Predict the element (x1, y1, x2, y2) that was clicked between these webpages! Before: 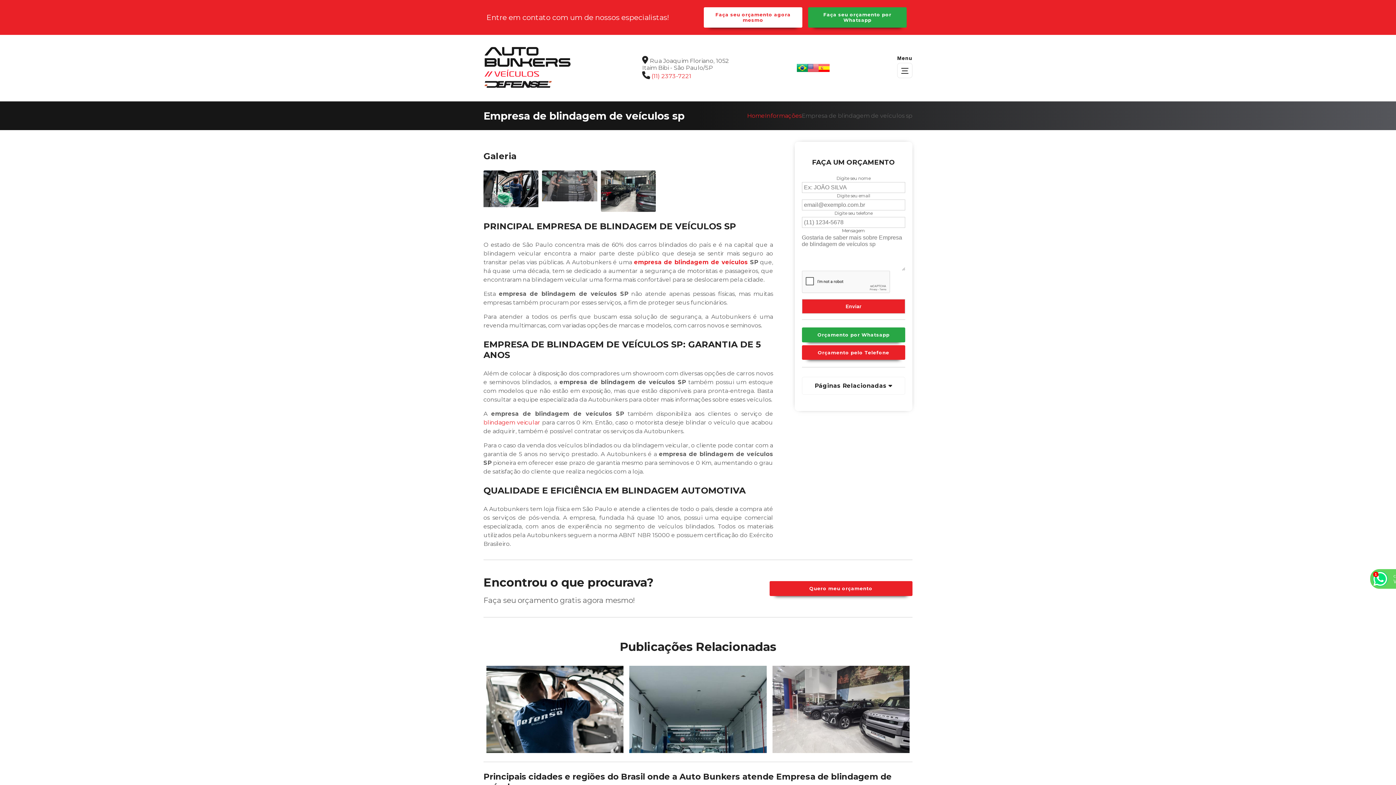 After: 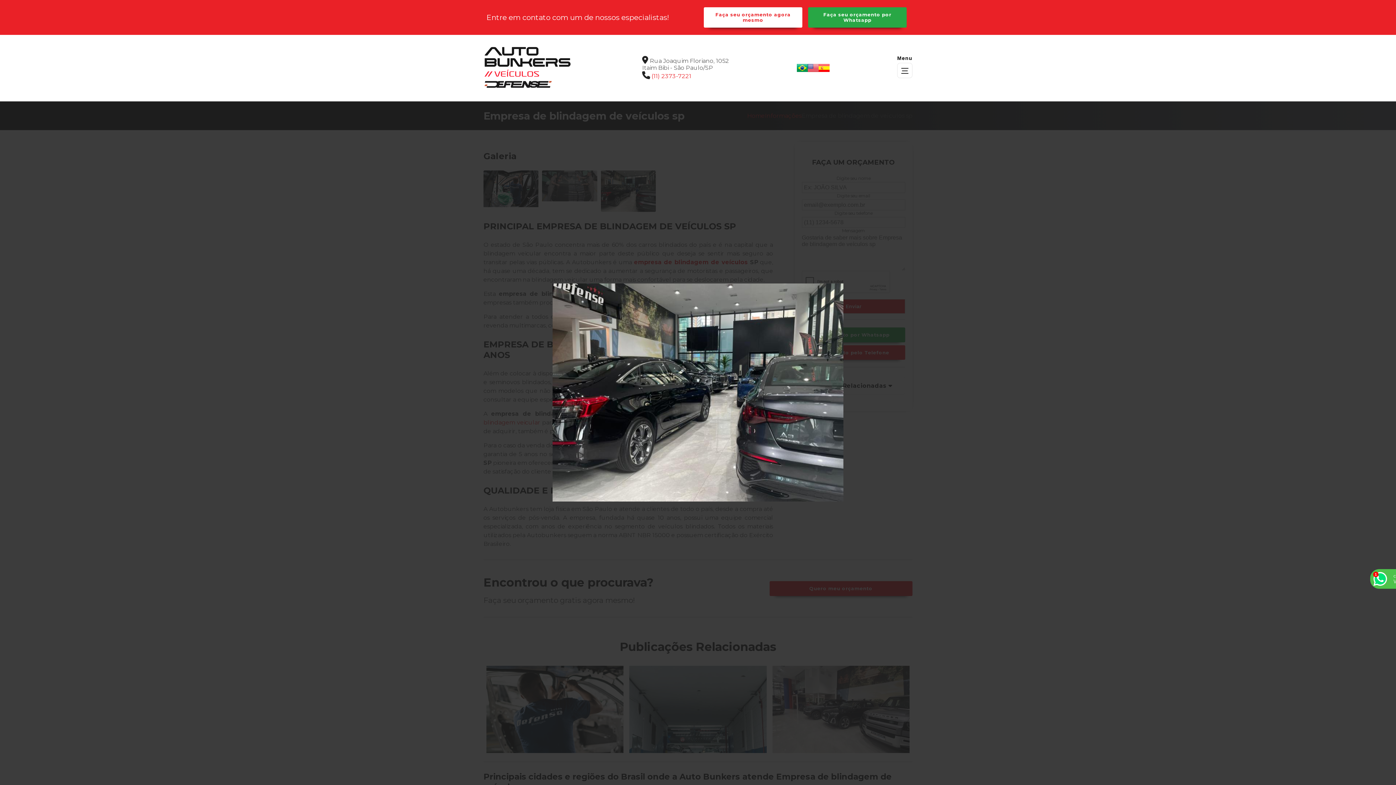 Action: bbox: (600, 170, 655, 211)